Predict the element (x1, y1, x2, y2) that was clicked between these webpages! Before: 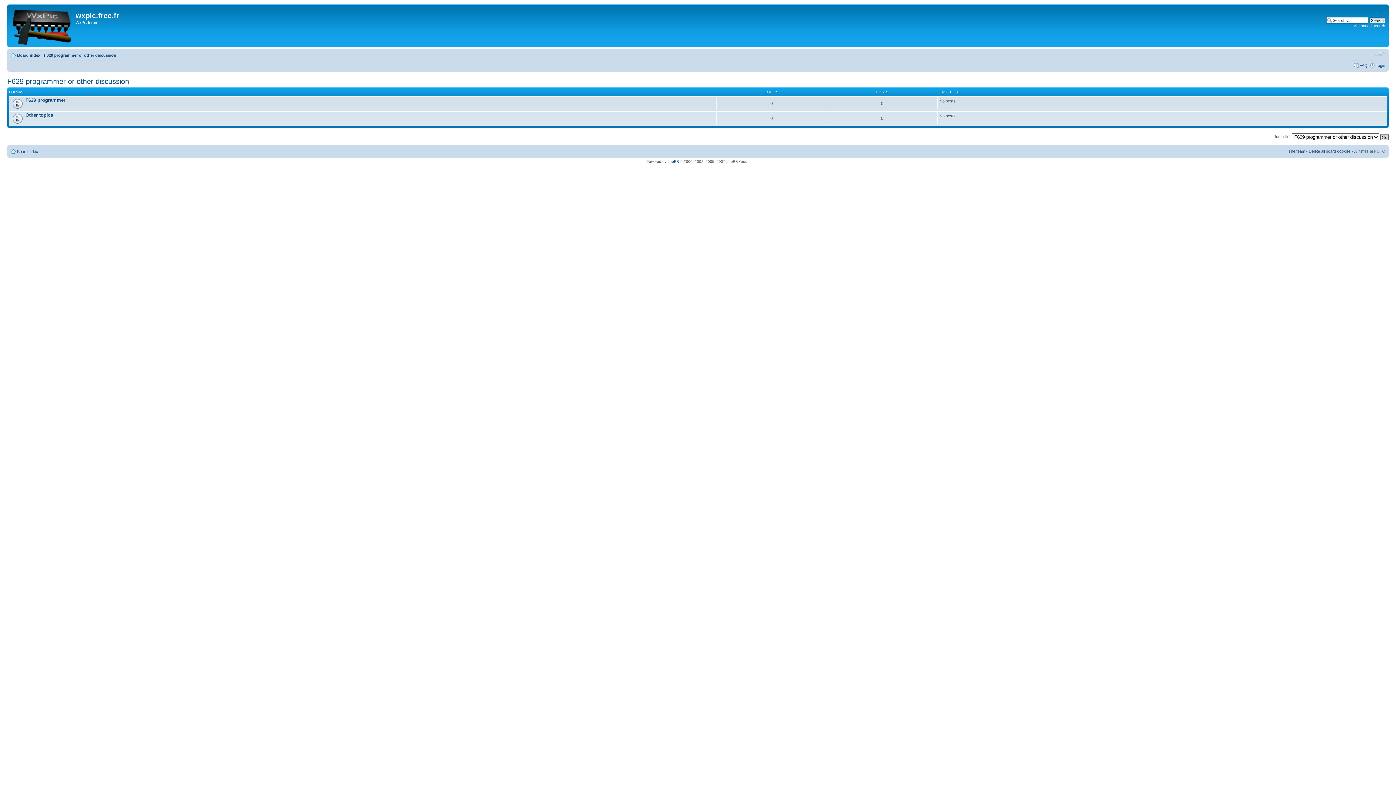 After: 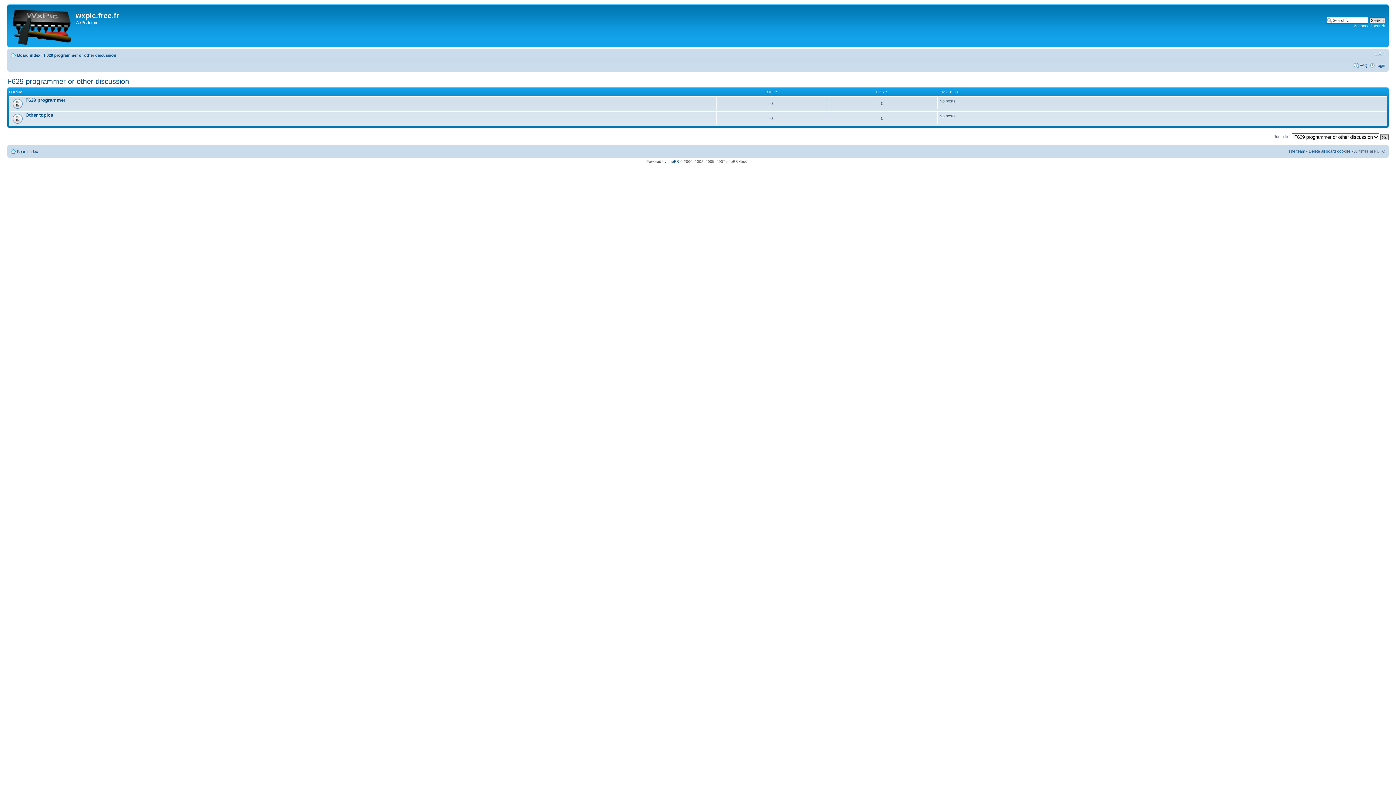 Action: label: Change font size bbox: (1374, 50, 1385, 57)